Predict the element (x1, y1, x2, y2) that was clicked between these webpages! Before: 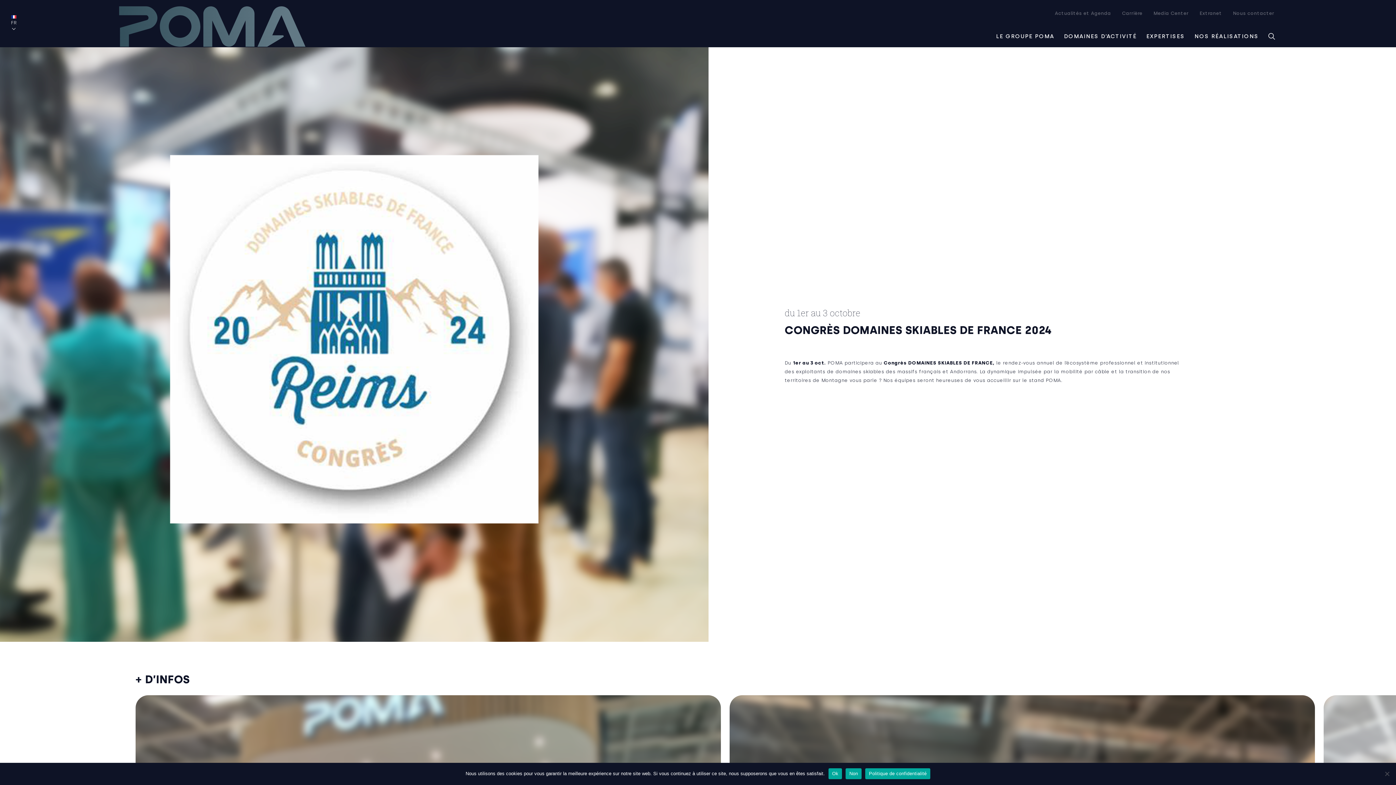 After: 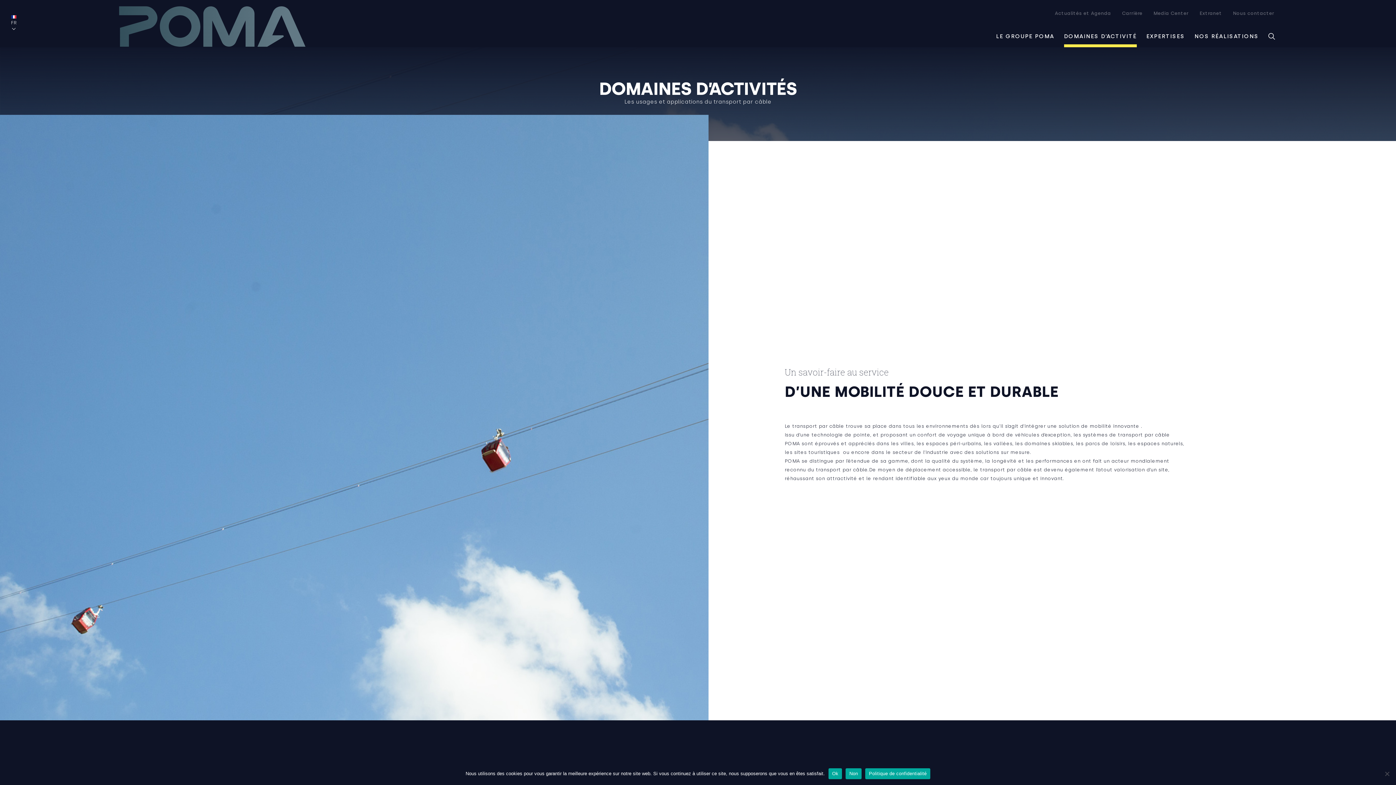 Action: bbox: (1064, 33, 1137, 39) label: DOMAINES D’ACTIVITÉ